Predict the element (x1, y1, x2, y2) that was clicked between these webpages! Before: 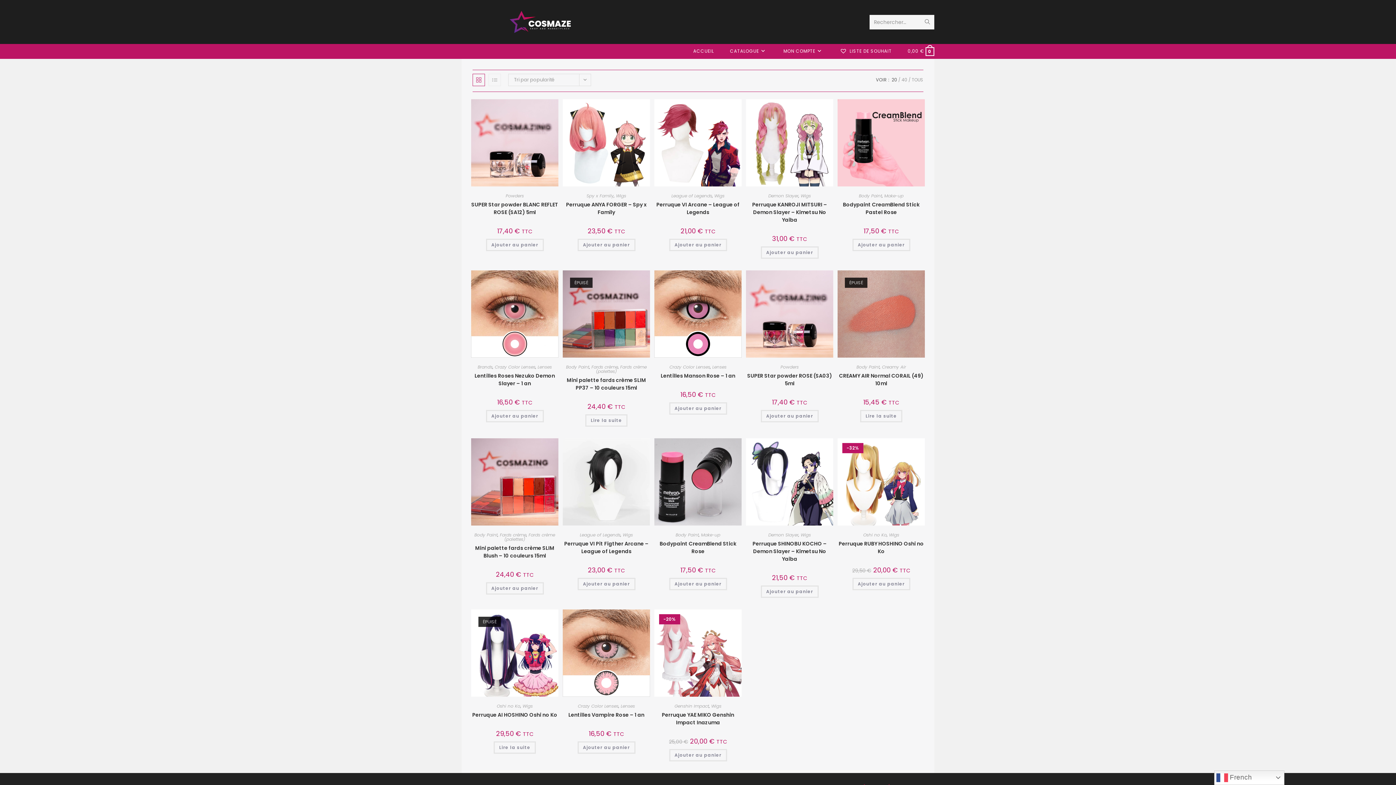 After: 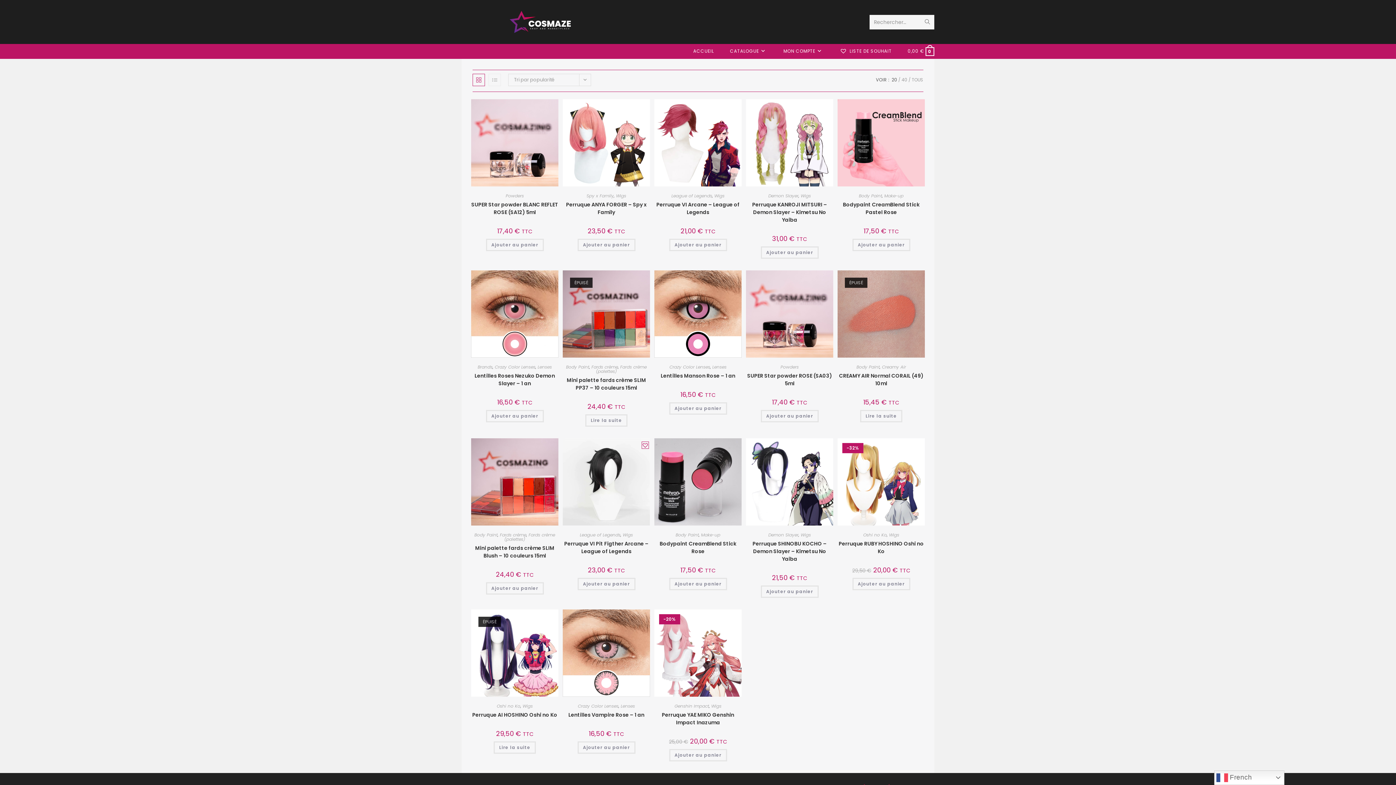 Action: label: Ajouter aux favoris bbox: (642, 442, 648, 448)